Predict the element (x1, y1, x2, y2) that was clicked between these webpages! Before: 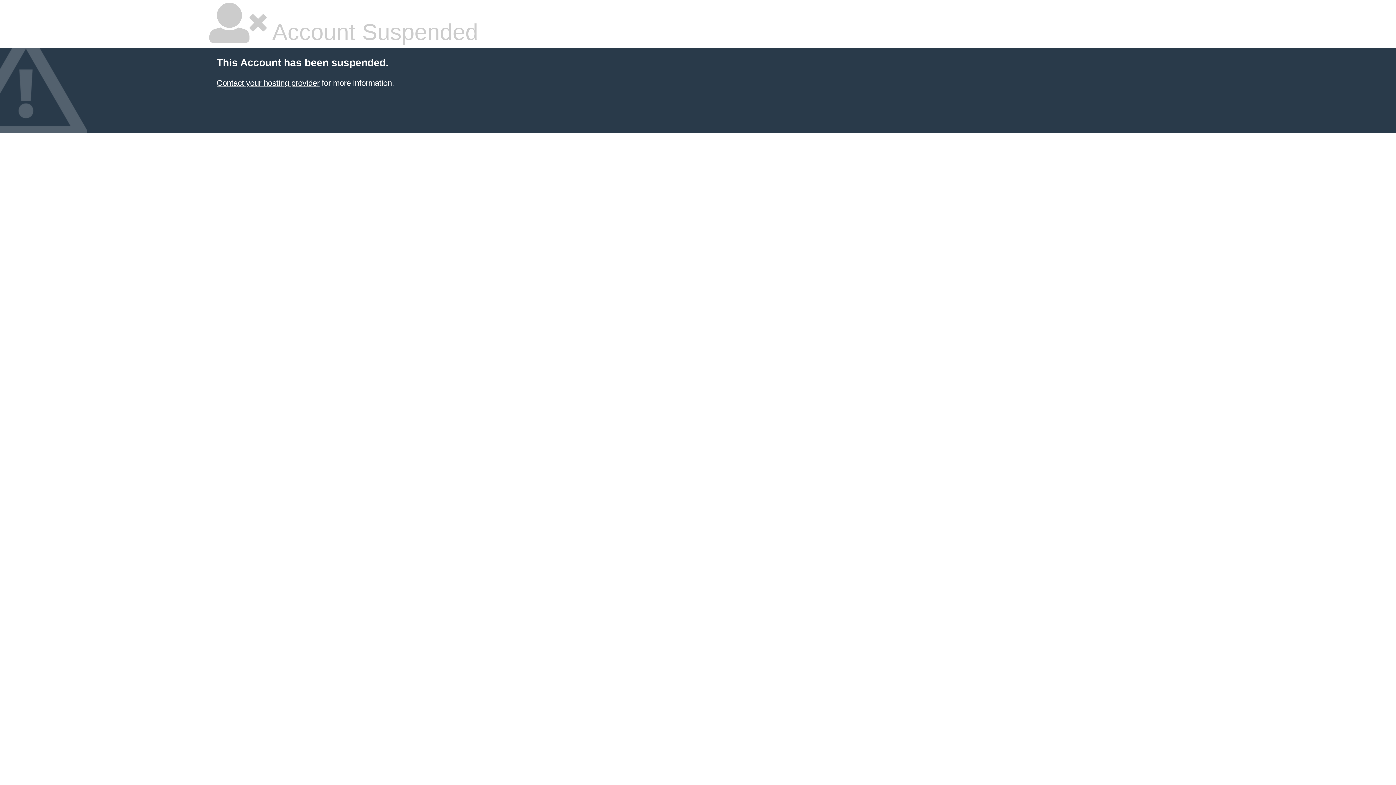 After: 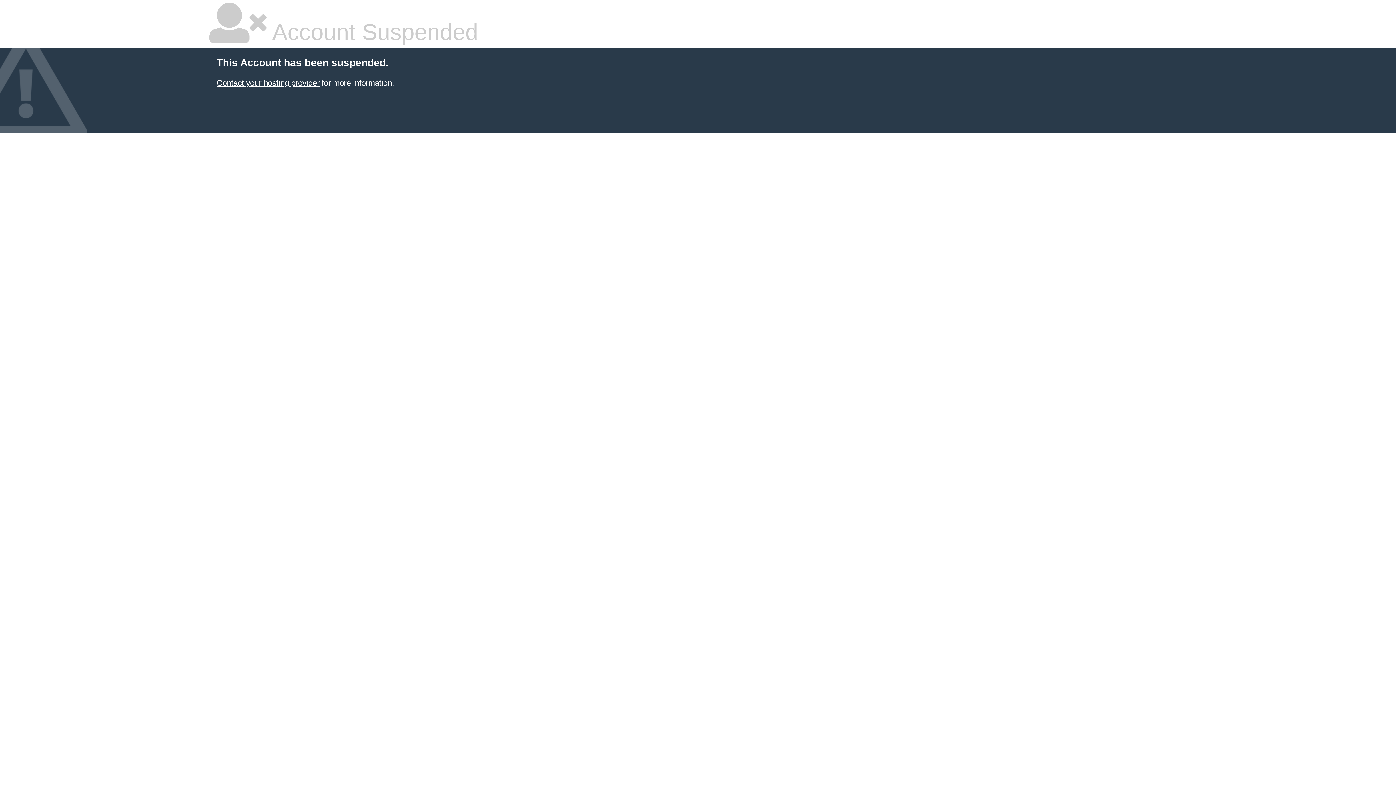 Action: bbox: (216, 78, 319, 87) label: Contact your hosting provider